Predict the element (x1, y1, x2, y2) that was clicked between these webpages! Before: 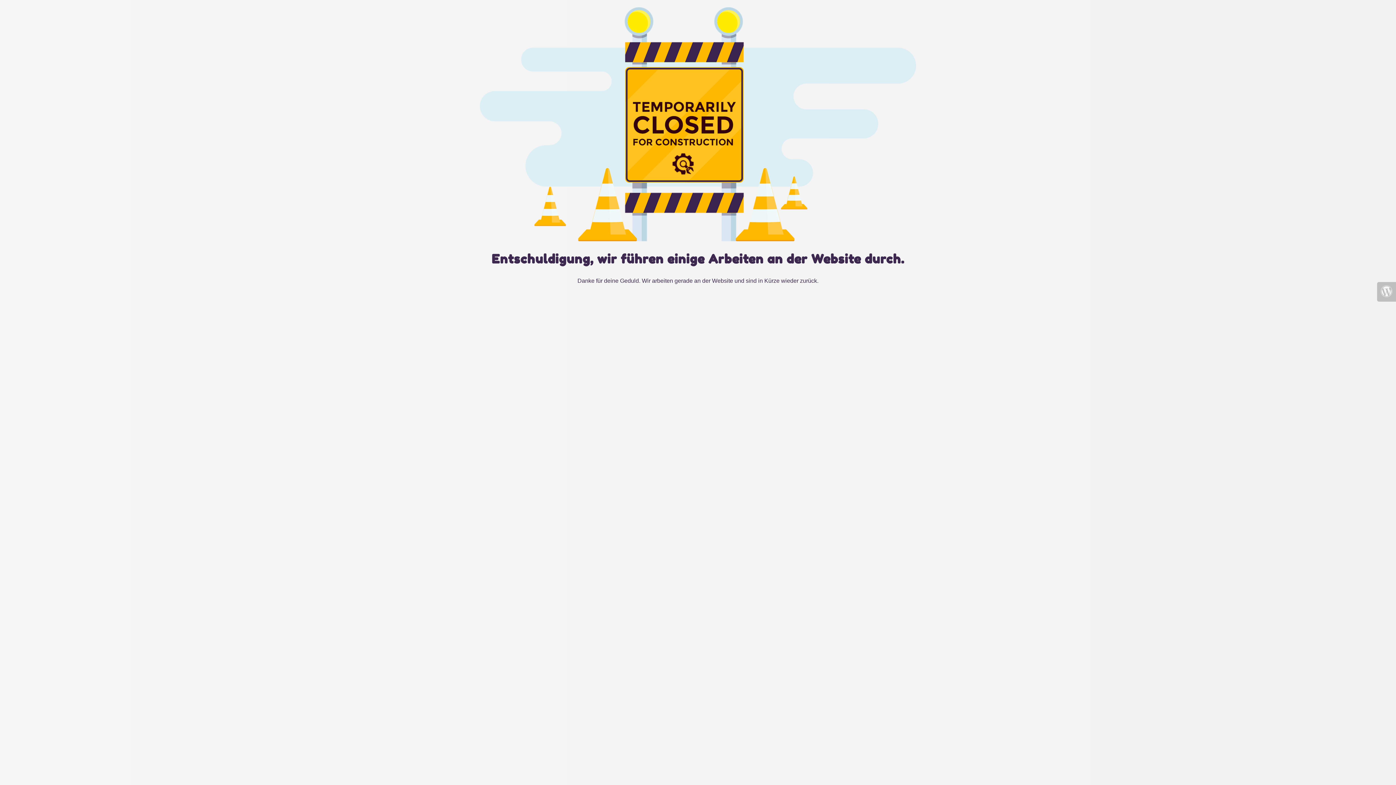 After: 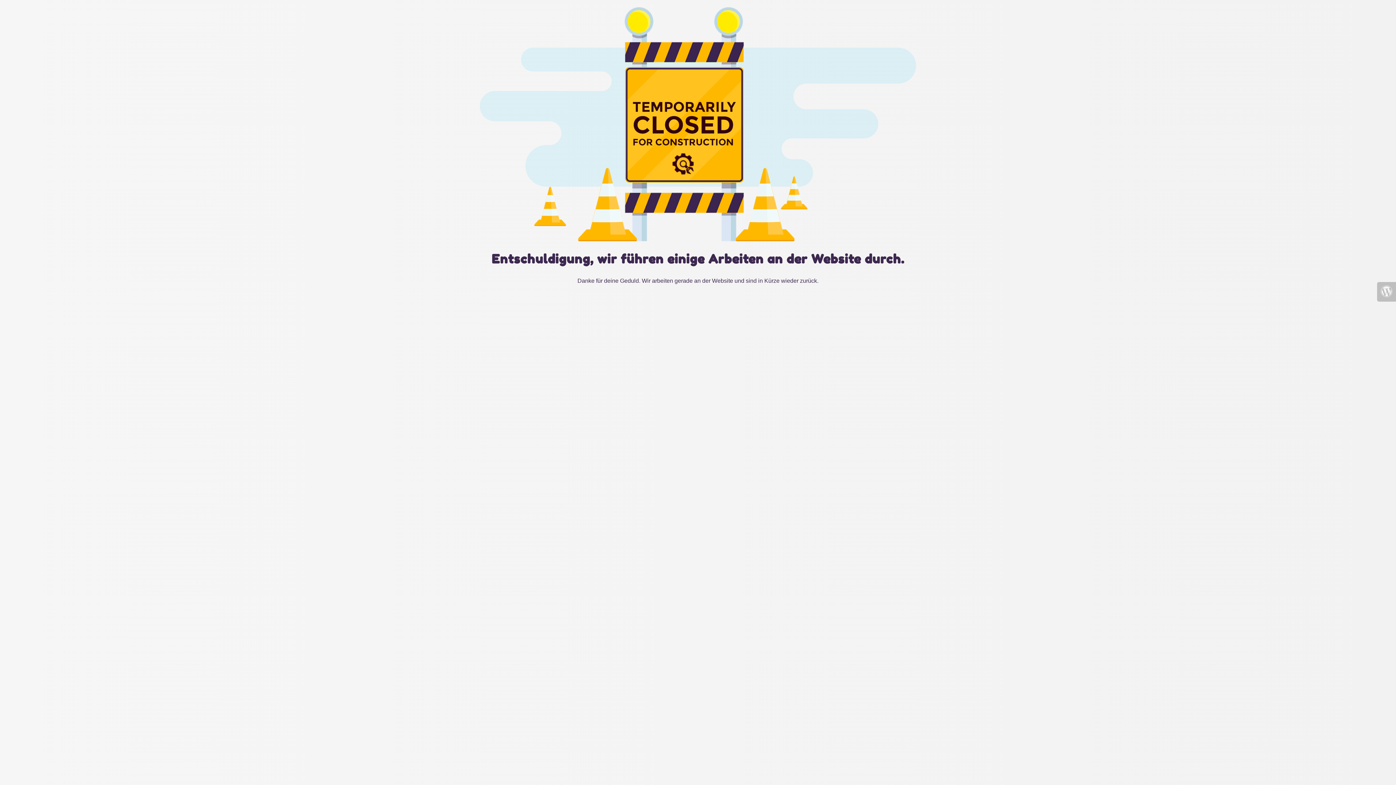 Action: bbox: (1377, 282, 1396, 301)